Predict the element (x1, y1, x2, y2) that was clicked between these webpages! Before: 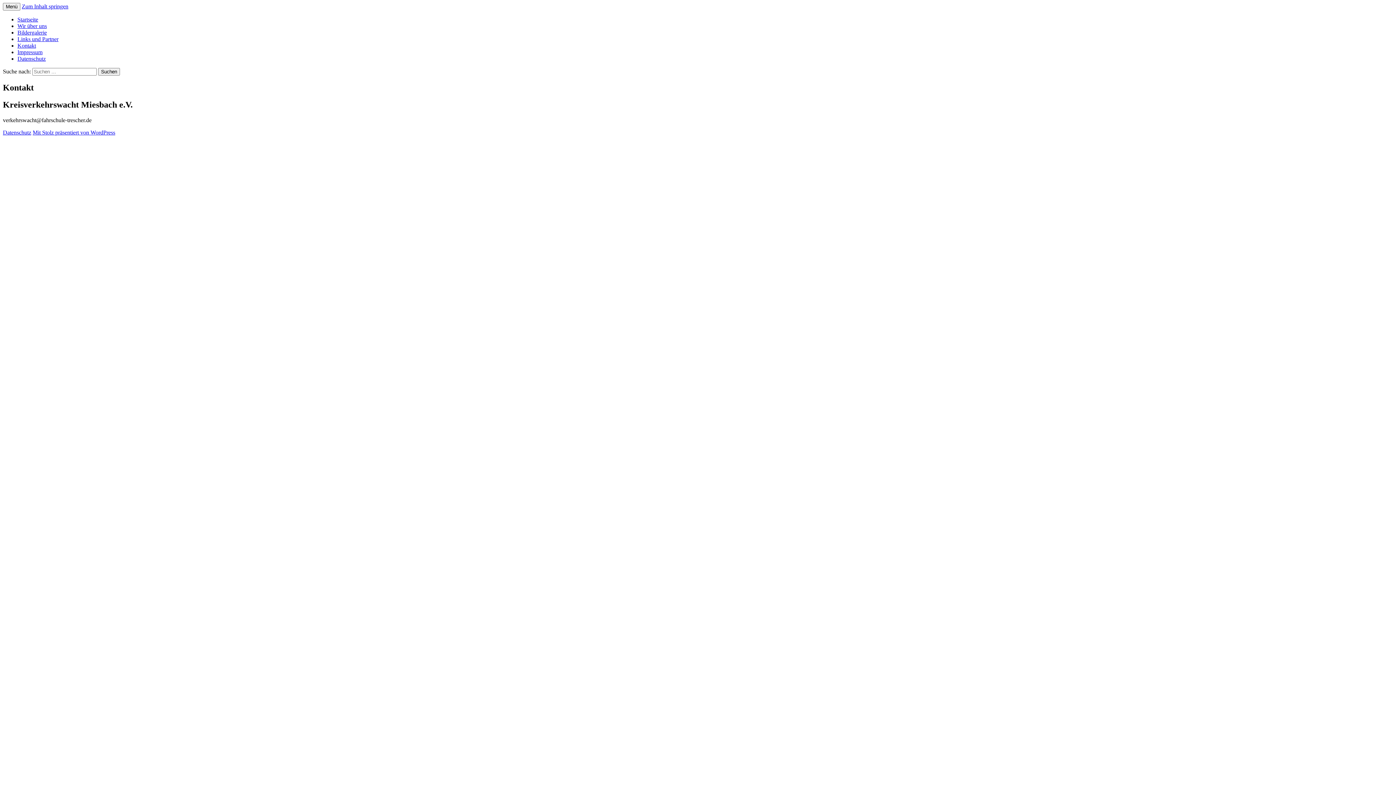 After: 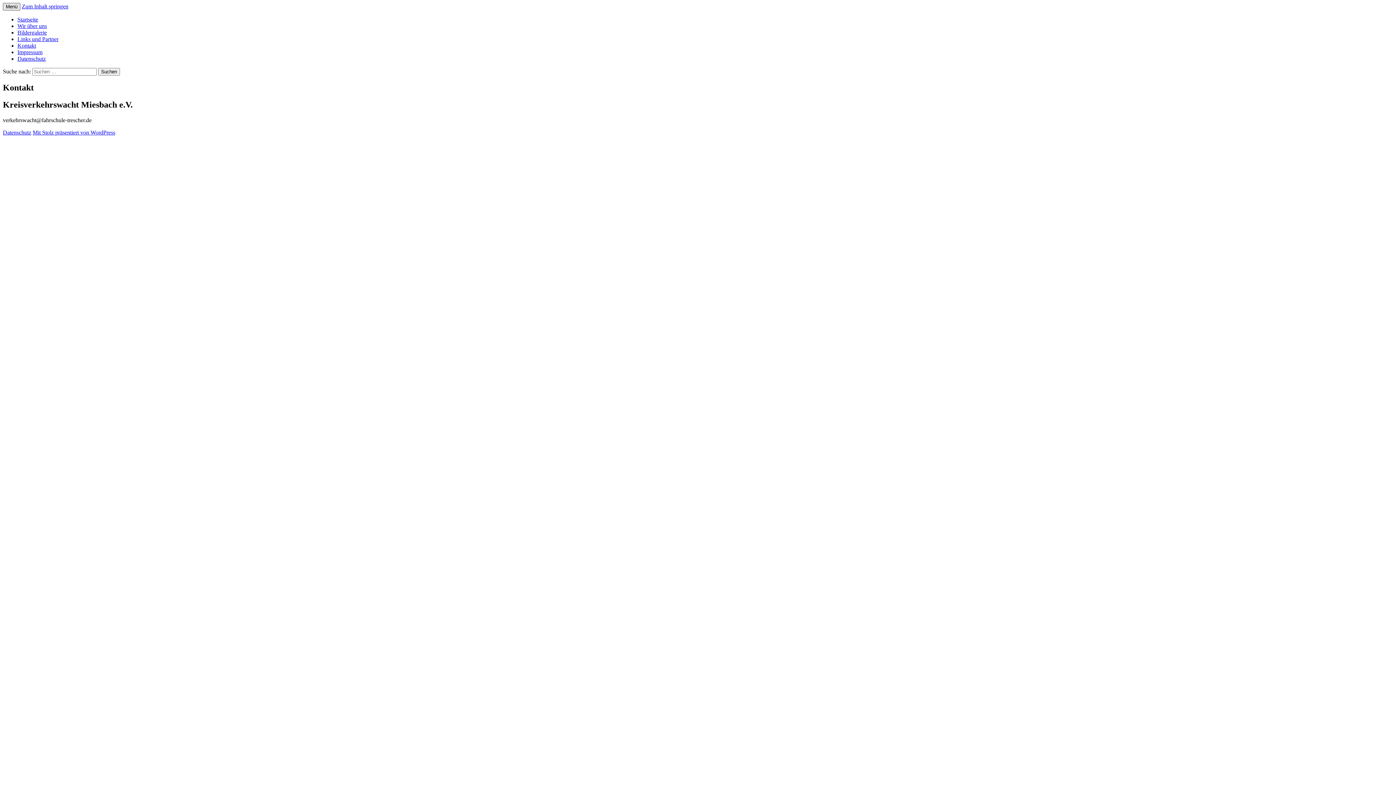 Action: bbox: (2, 2, 20, 10) label: Menü